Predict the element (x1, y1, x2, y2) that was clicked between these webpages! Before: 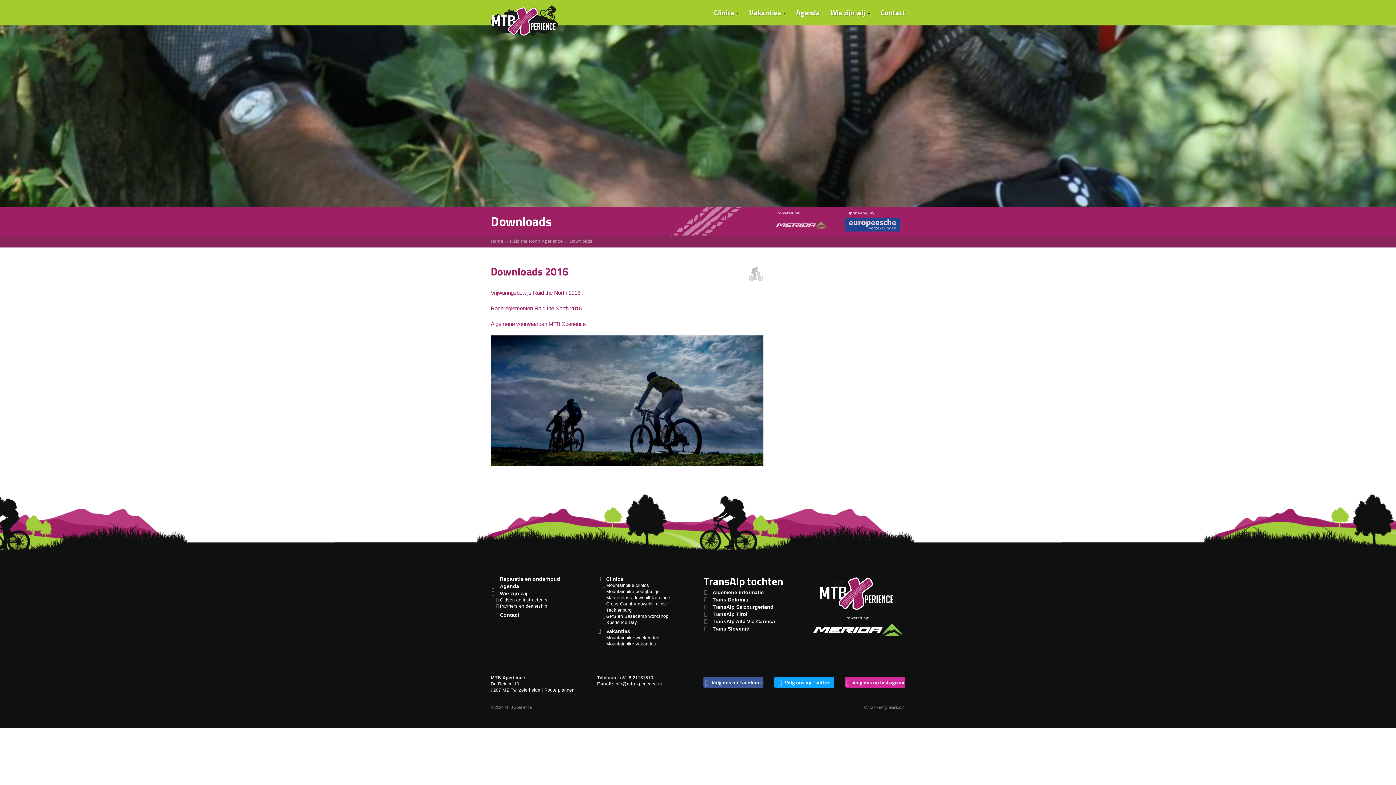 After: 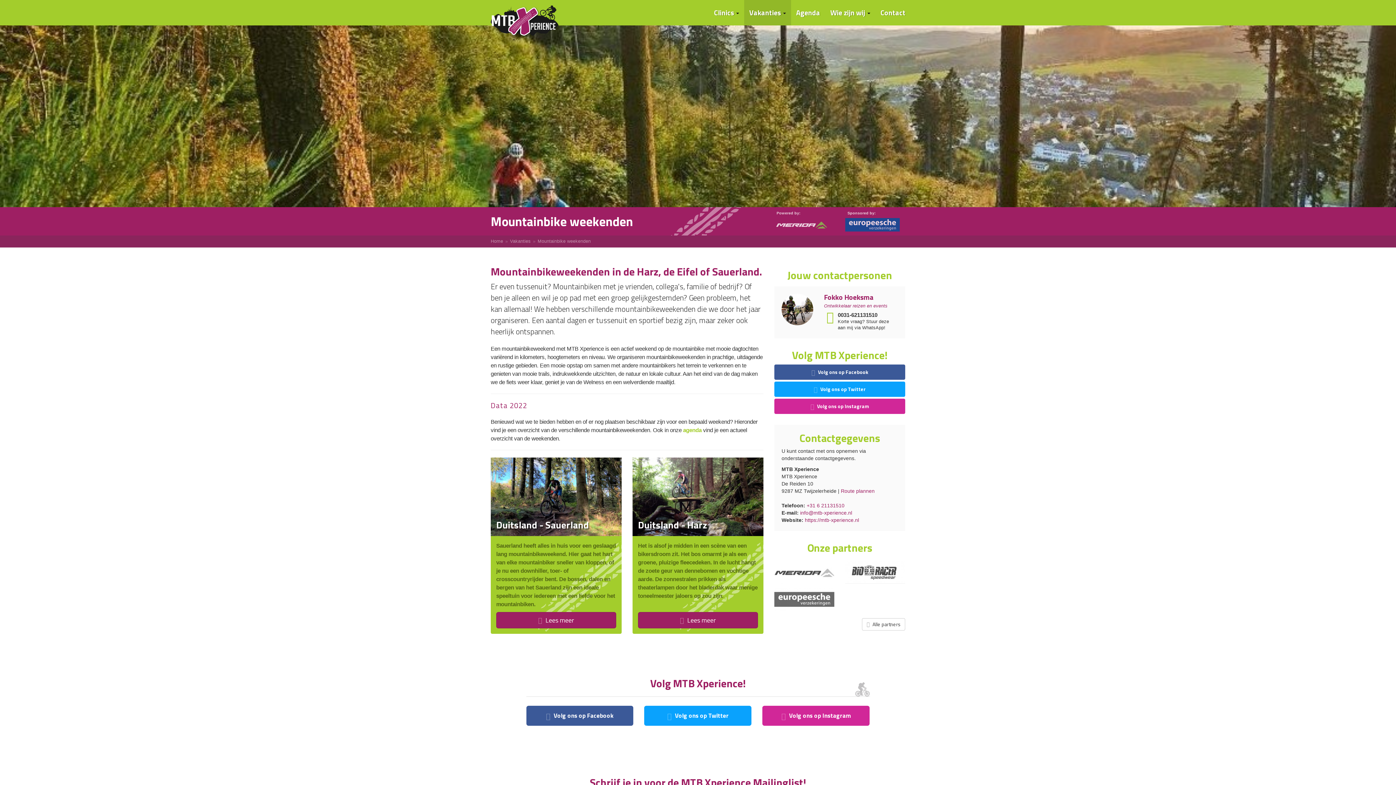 Action: label: Mountainbike weekenden bbox: (606, 635, 659, 640)